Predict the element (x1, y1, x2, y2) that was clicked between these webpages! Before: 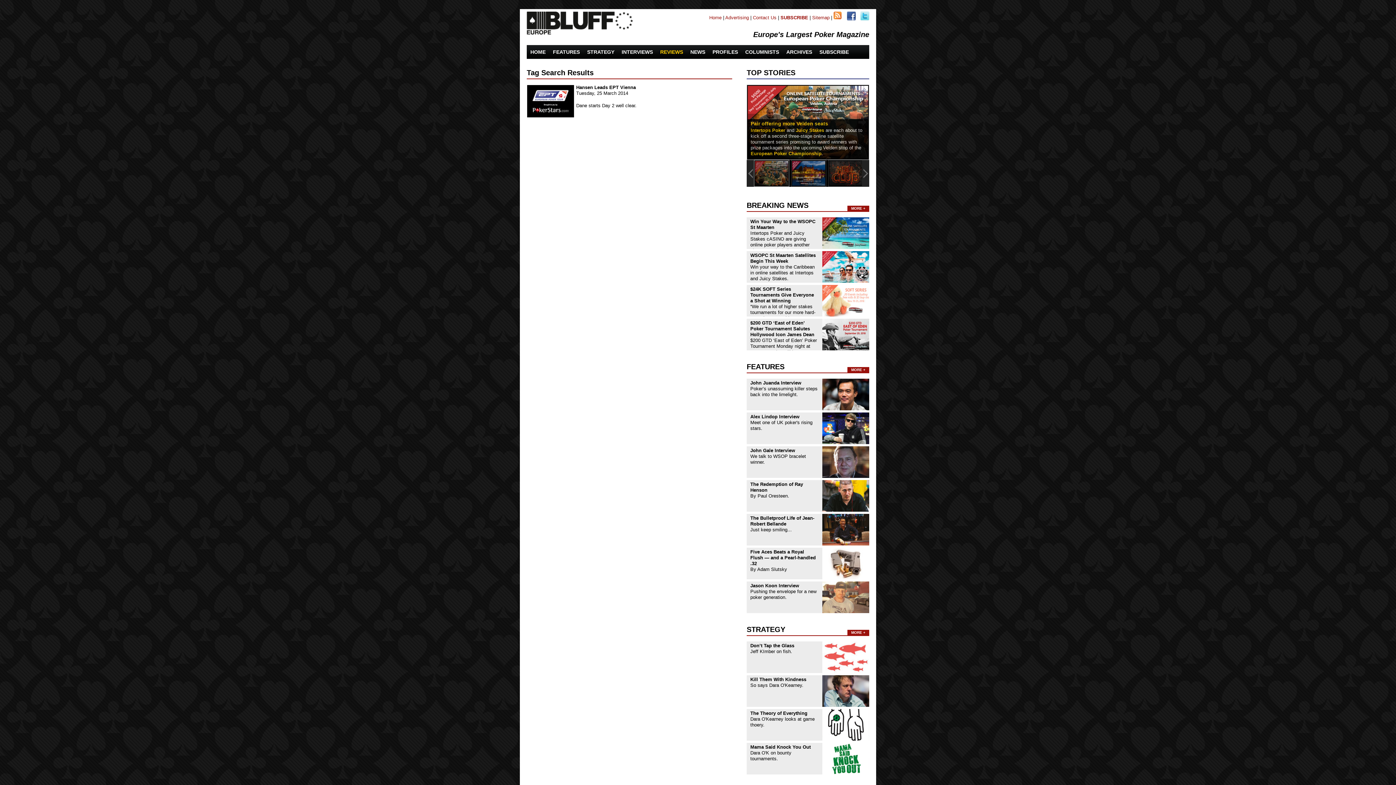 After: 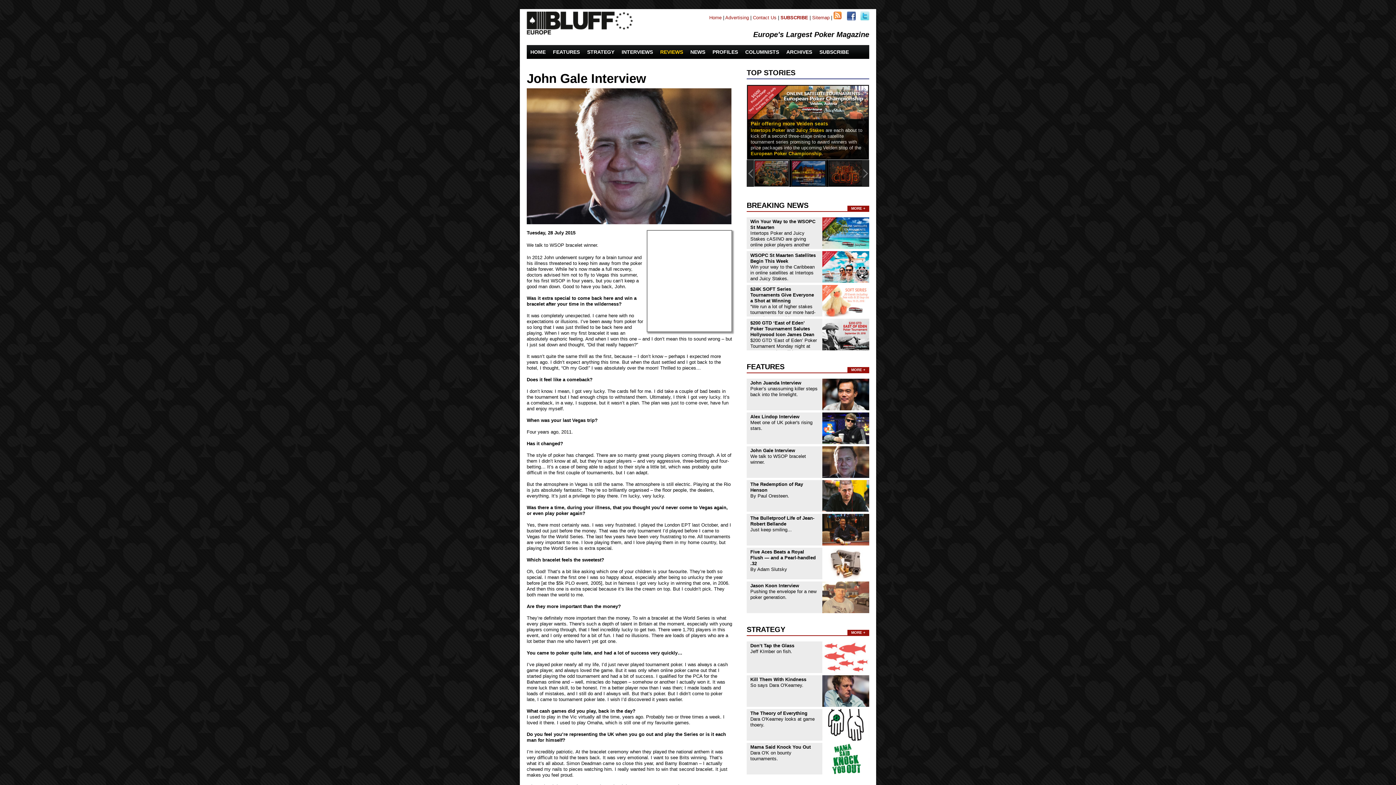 Action: bbox: (822, 474, 869, 480)